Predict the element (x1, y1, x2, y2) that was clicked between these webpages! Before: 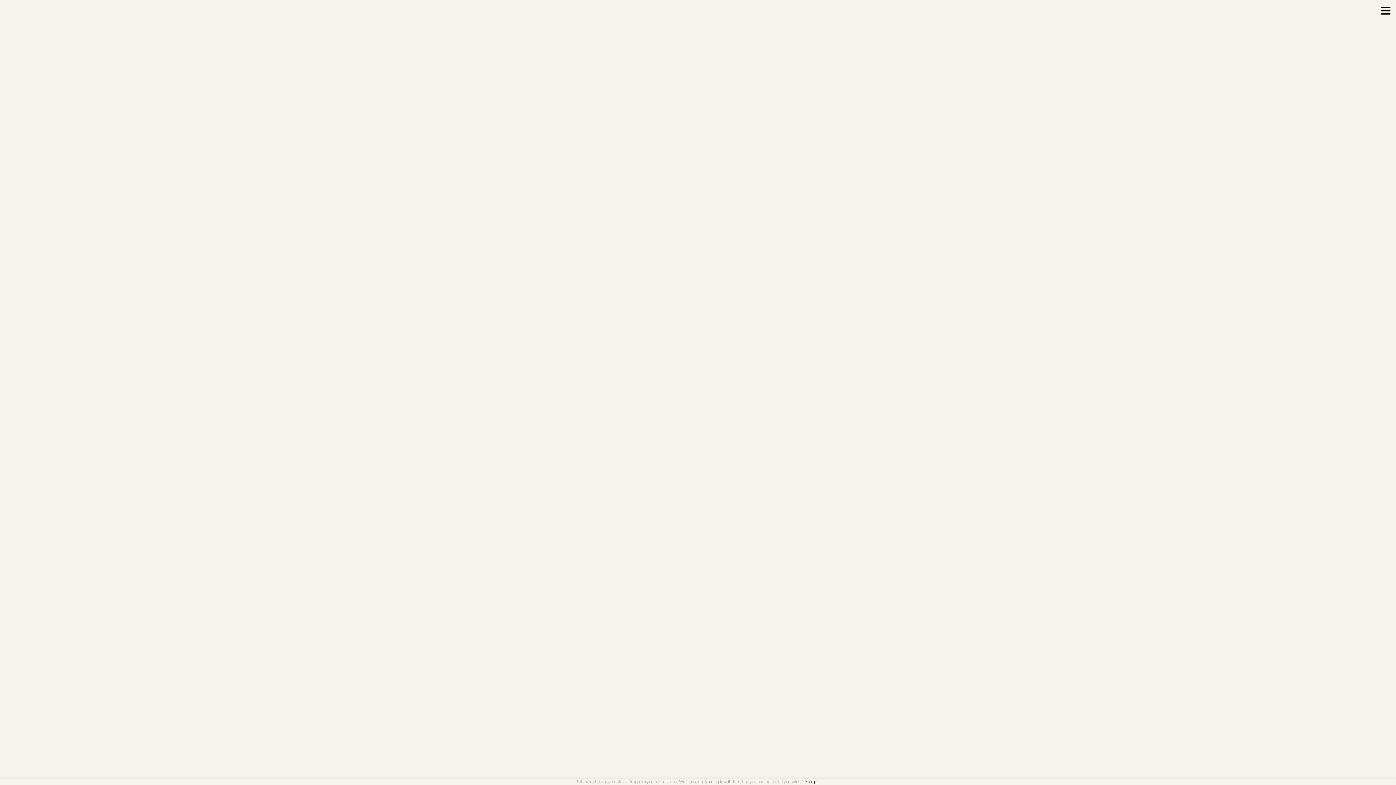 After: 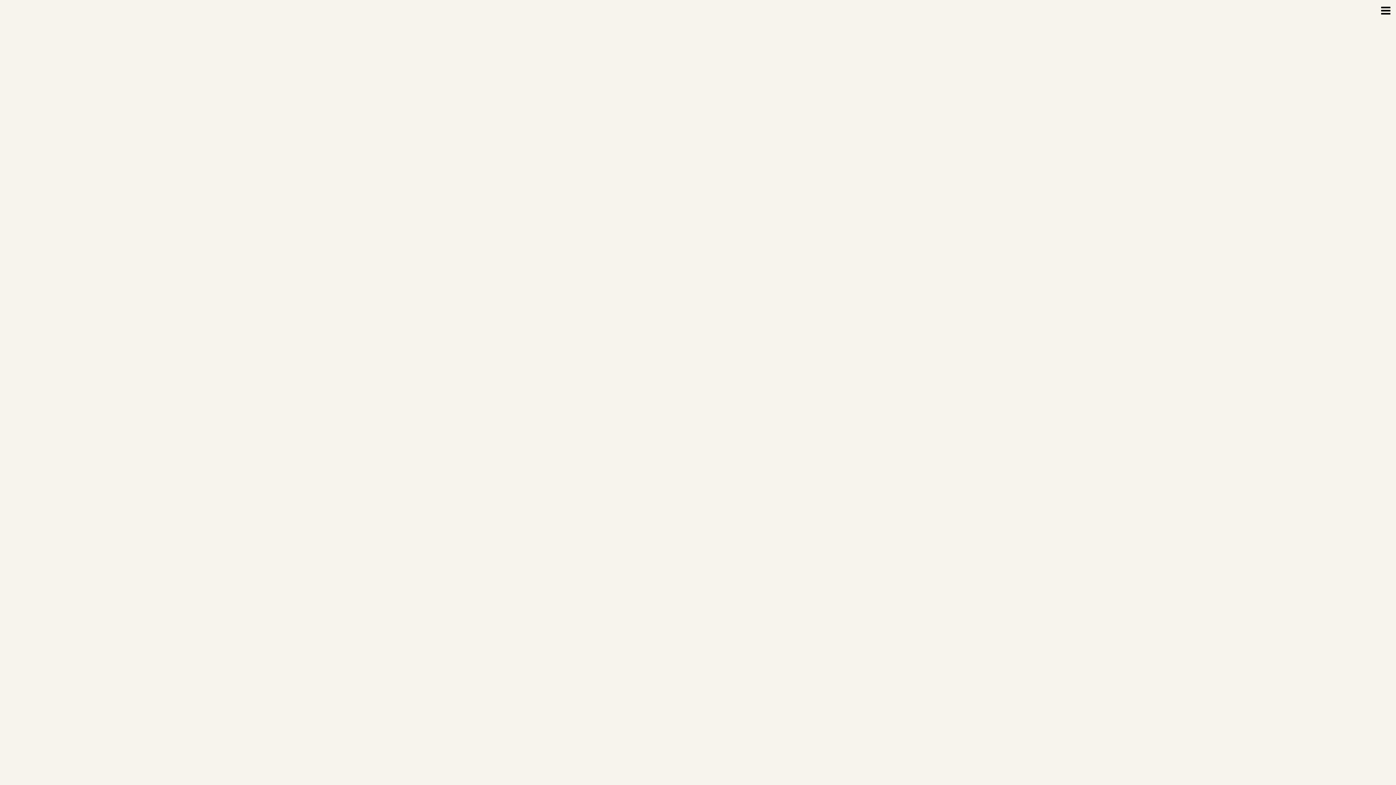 Action: label: Accept bbox: (804, 780, 818, 784)